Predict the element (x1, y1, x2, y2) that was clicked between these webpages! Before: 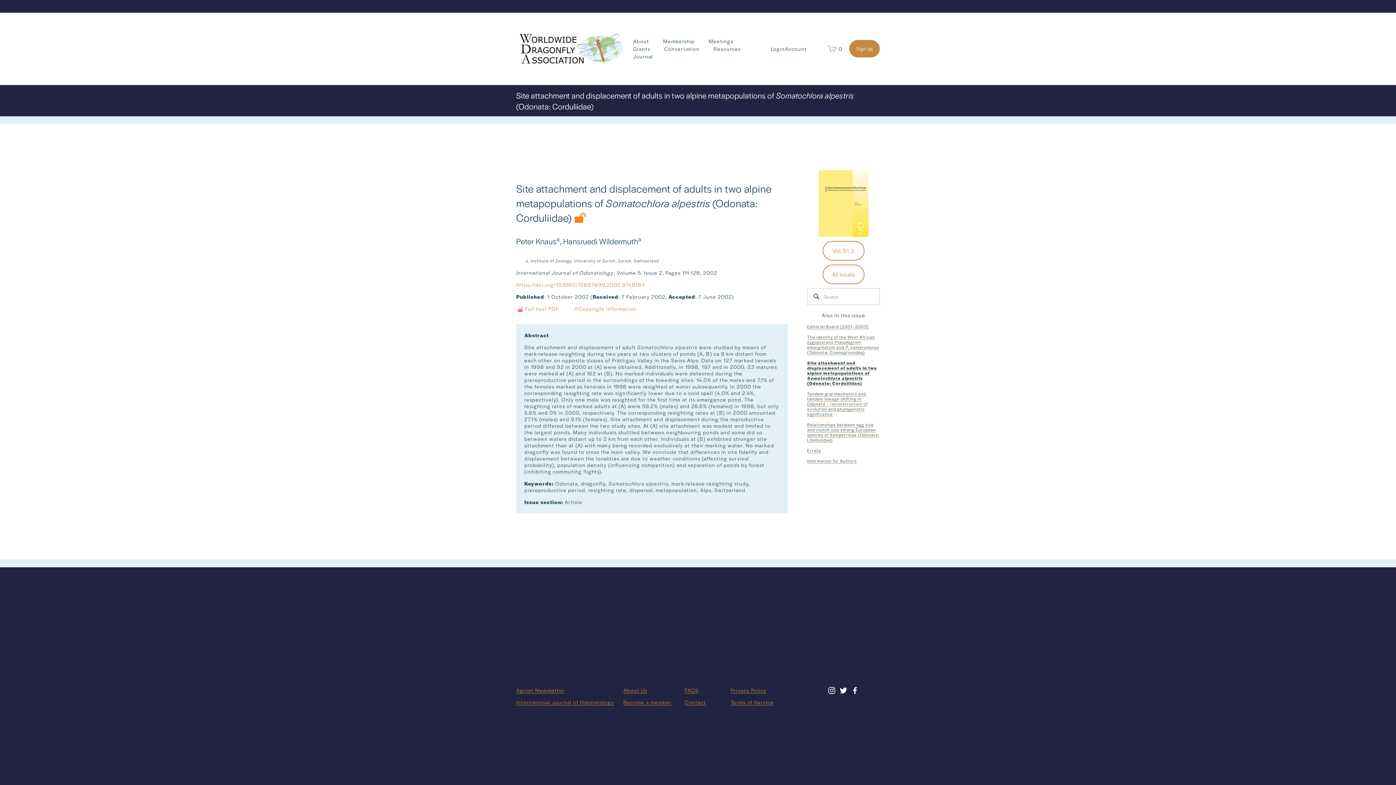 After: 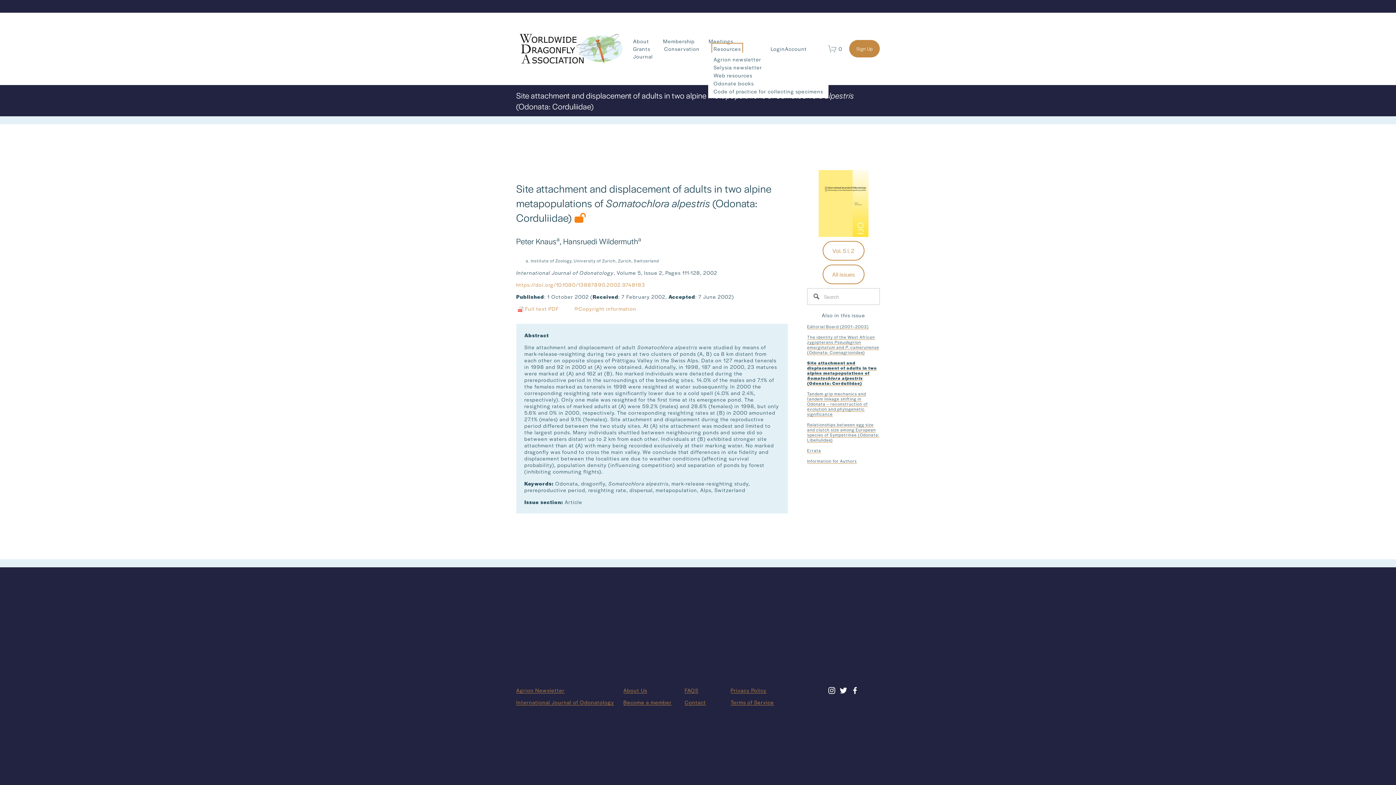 Action: label: folder dropdown bbox: (713, 44, 741, 52)